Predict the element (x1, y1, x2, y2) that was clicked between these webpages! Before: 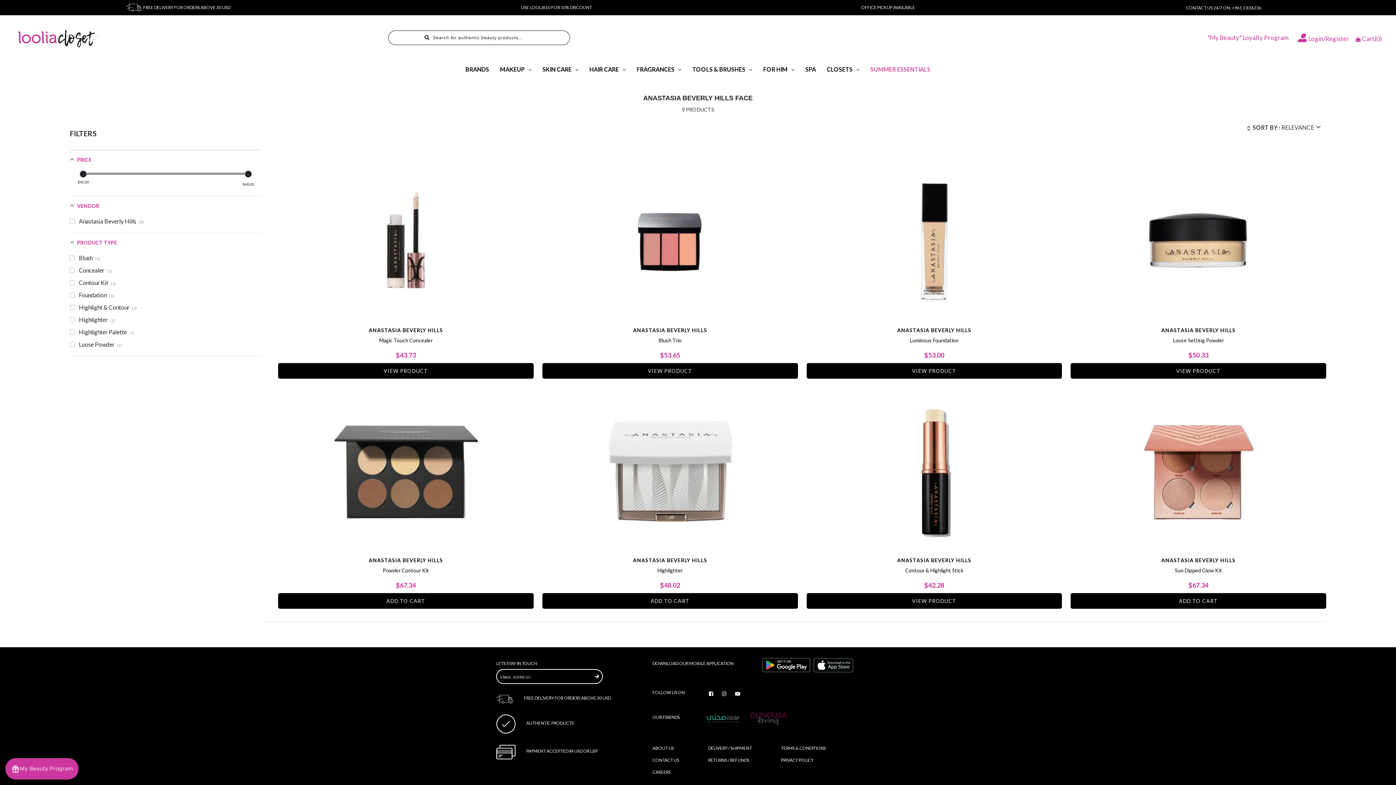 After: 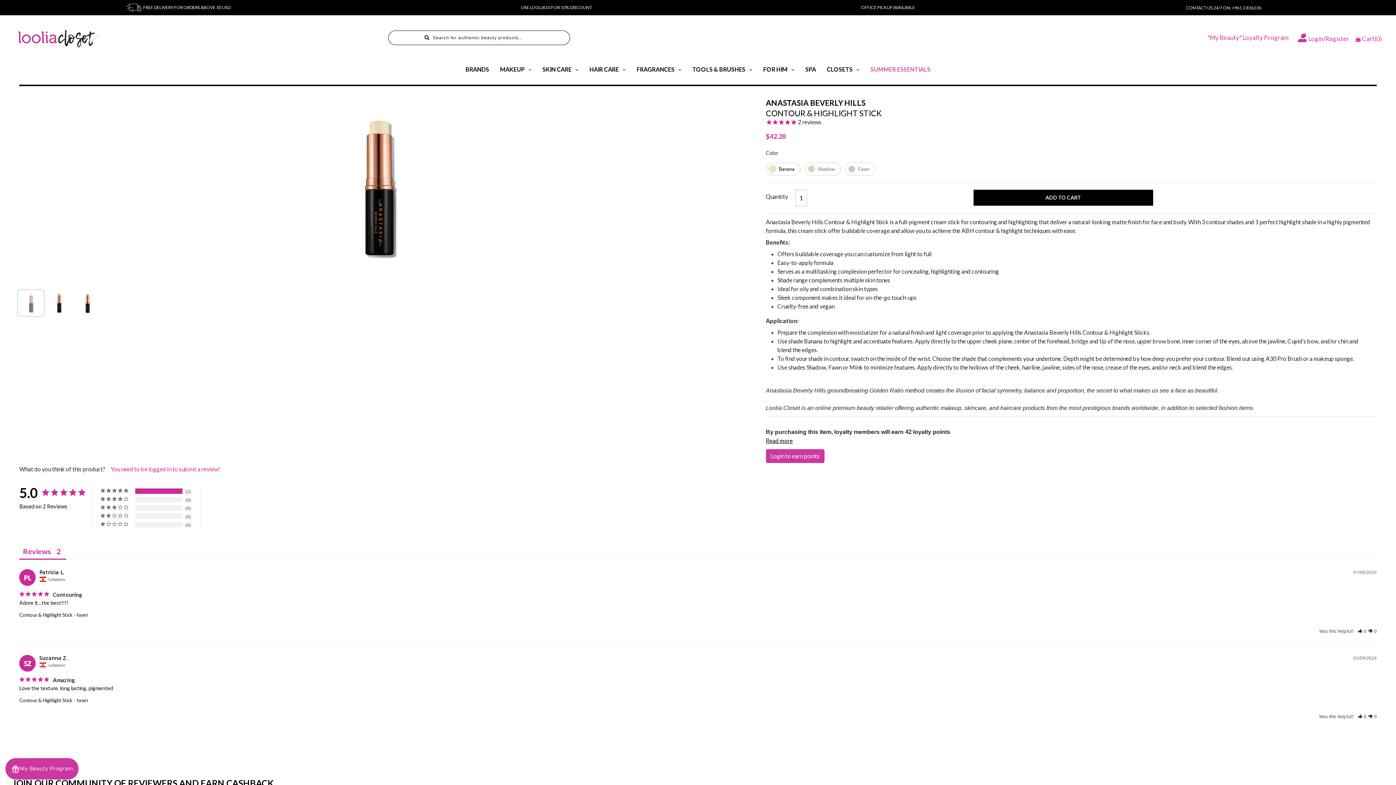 Action: bbox: (806, 387, 1062, 556)